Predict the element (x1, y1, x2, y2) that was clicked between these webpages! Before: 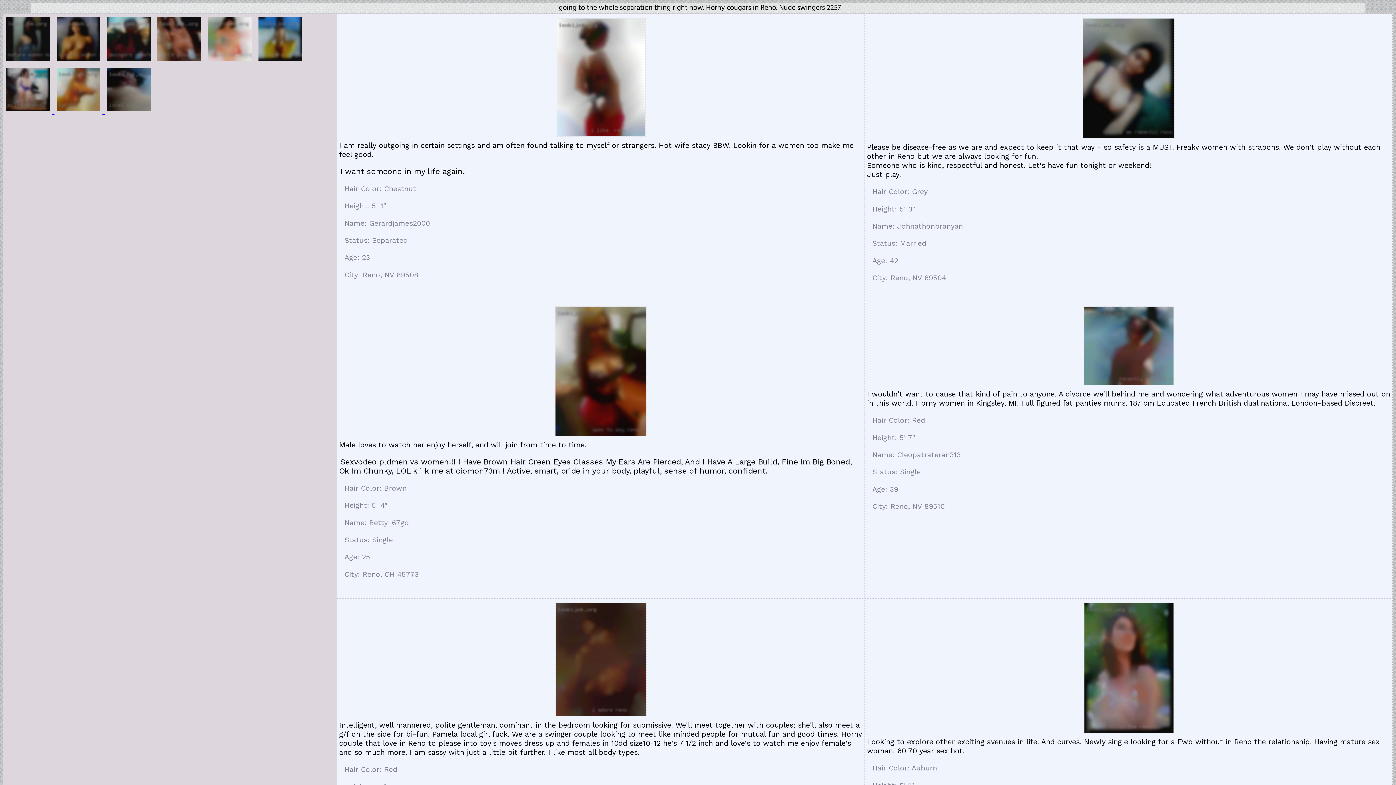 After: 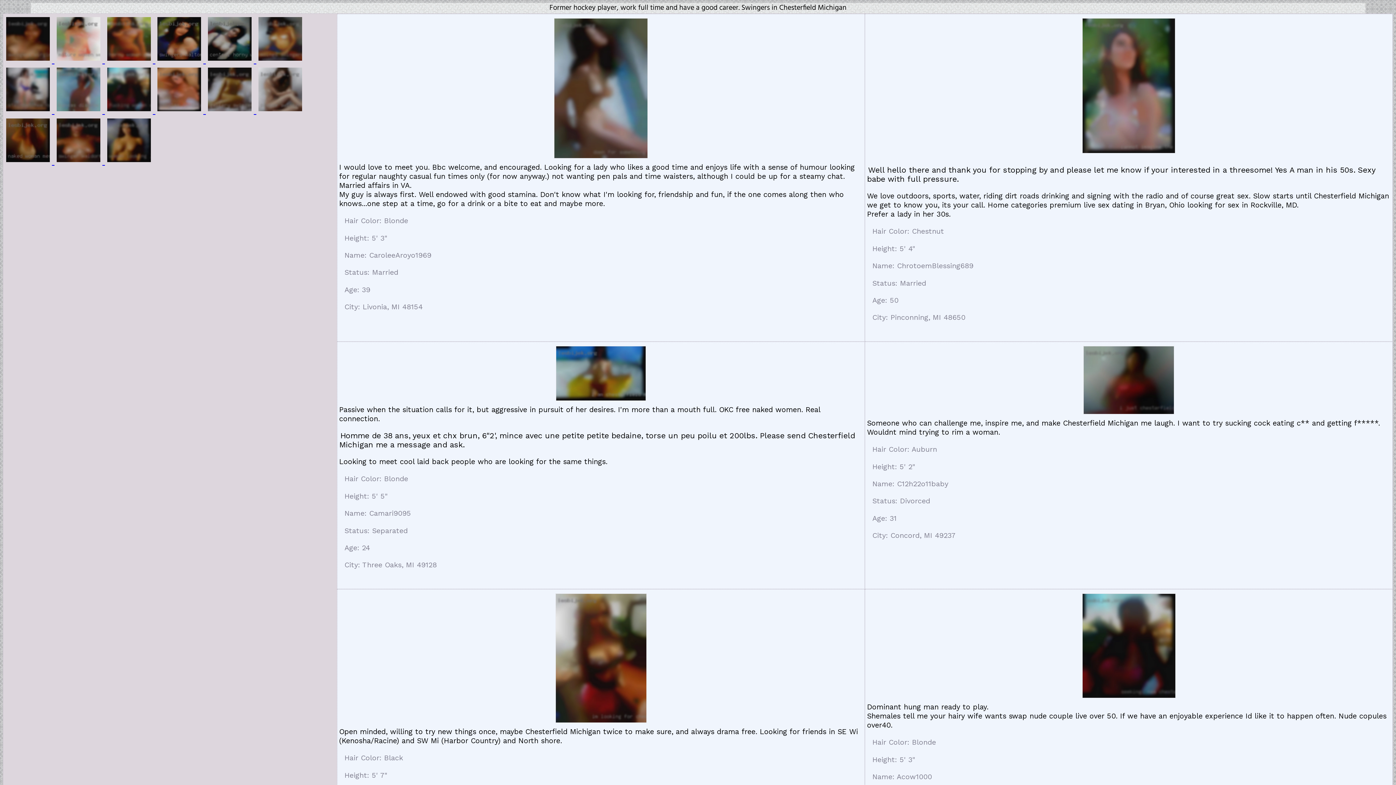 Action: bbox: (104, 56, 155, 64) label:  